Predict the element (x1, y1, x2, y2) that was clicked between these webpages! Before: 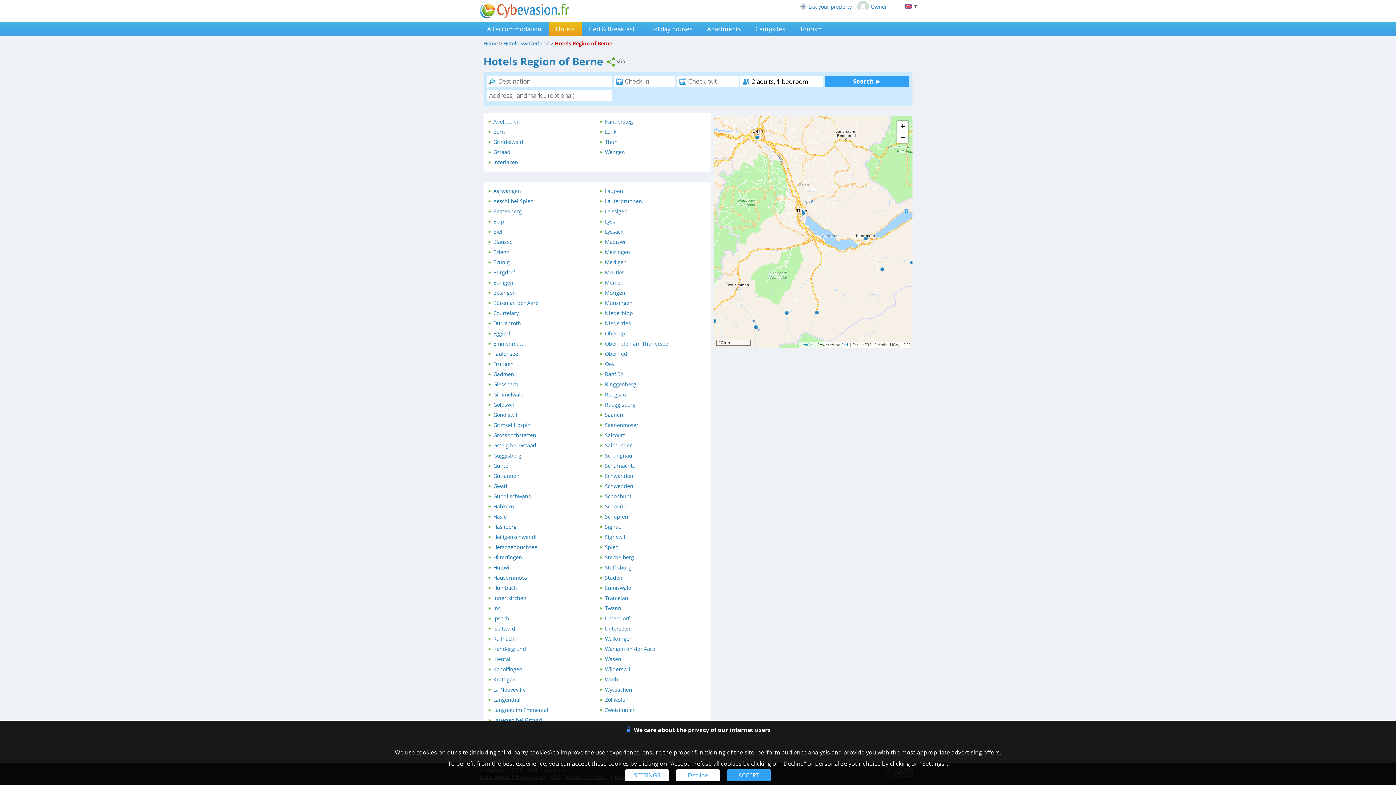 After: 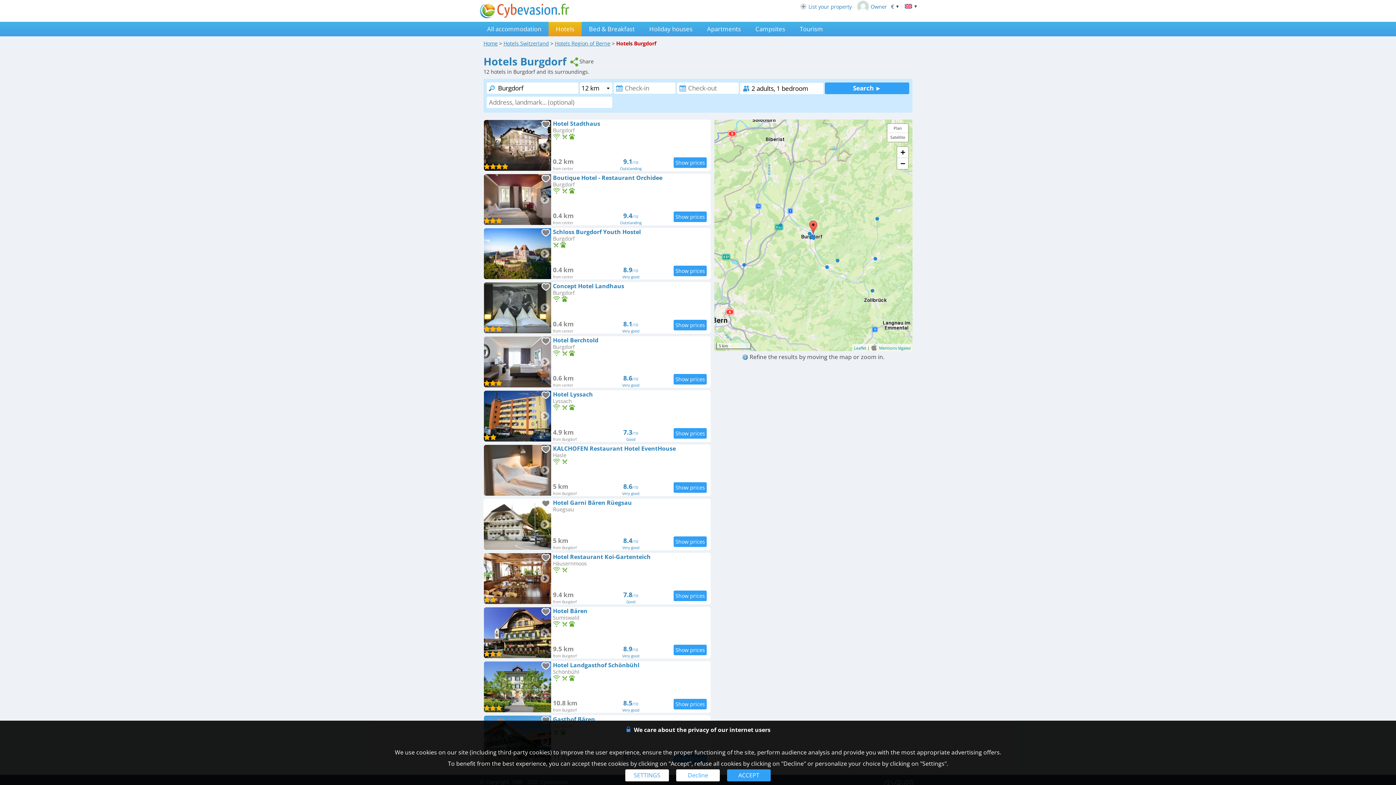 Action: label: Burgdorf bbox: (493, 269, 515, 275)